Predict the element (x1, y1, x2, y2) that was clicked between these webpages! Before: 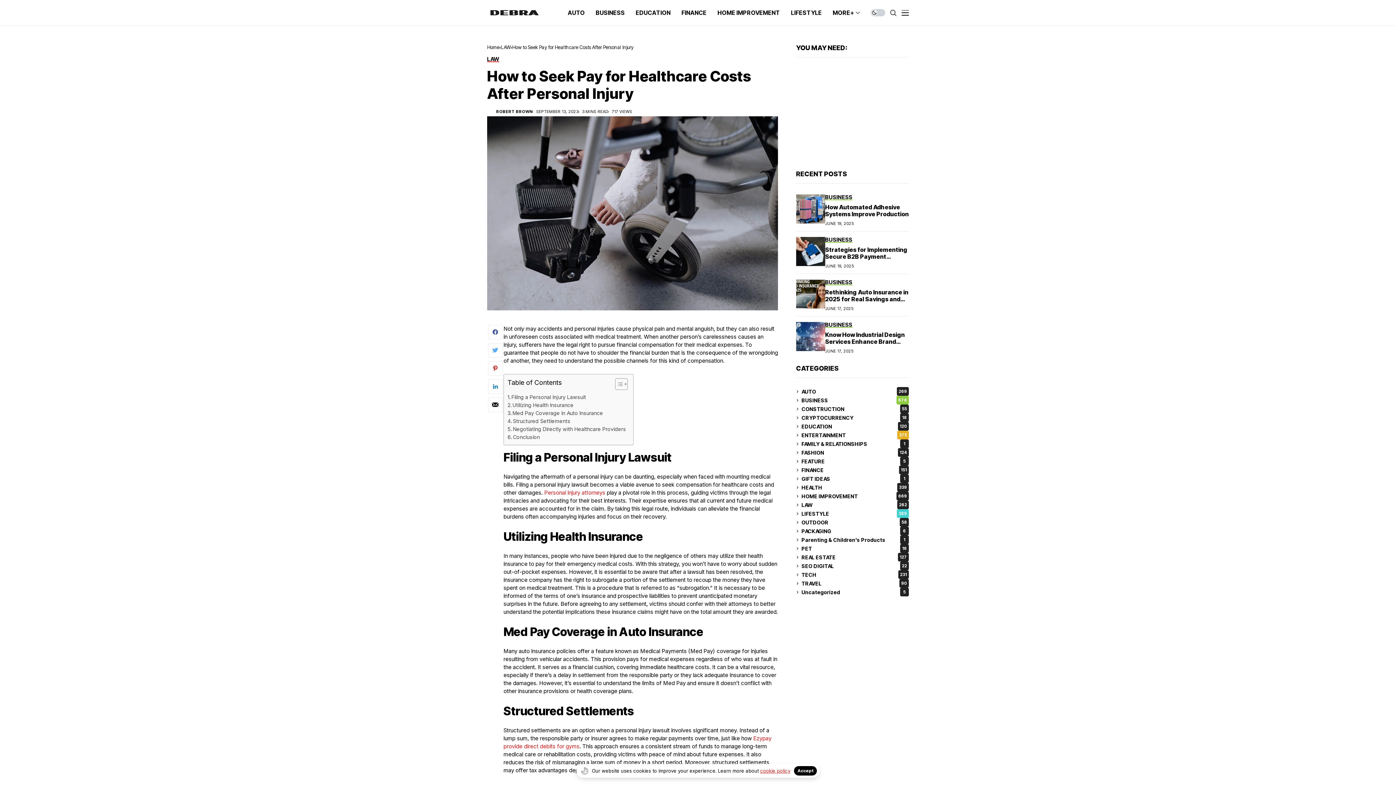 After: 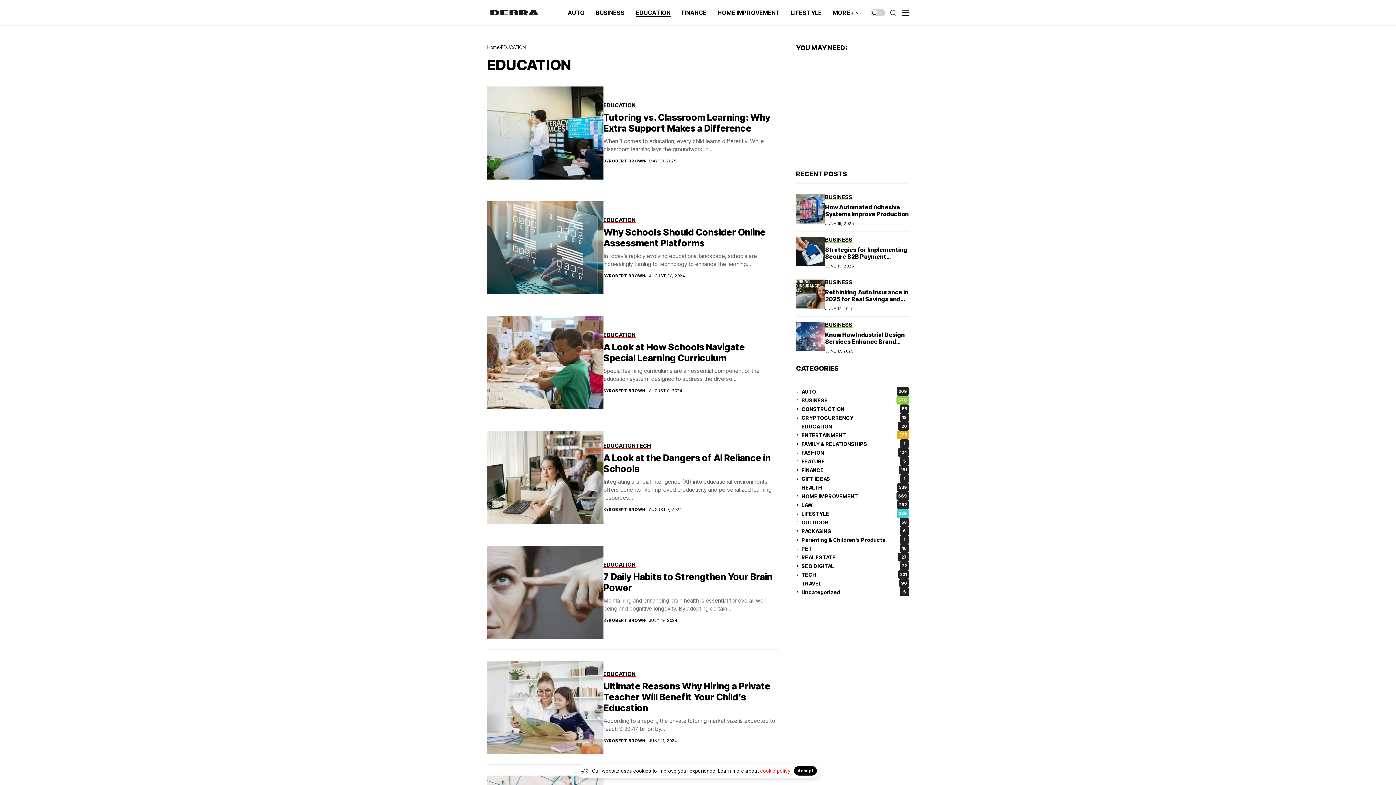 Action: bbox: (636, 0, 670, 25) label: EDUCATION